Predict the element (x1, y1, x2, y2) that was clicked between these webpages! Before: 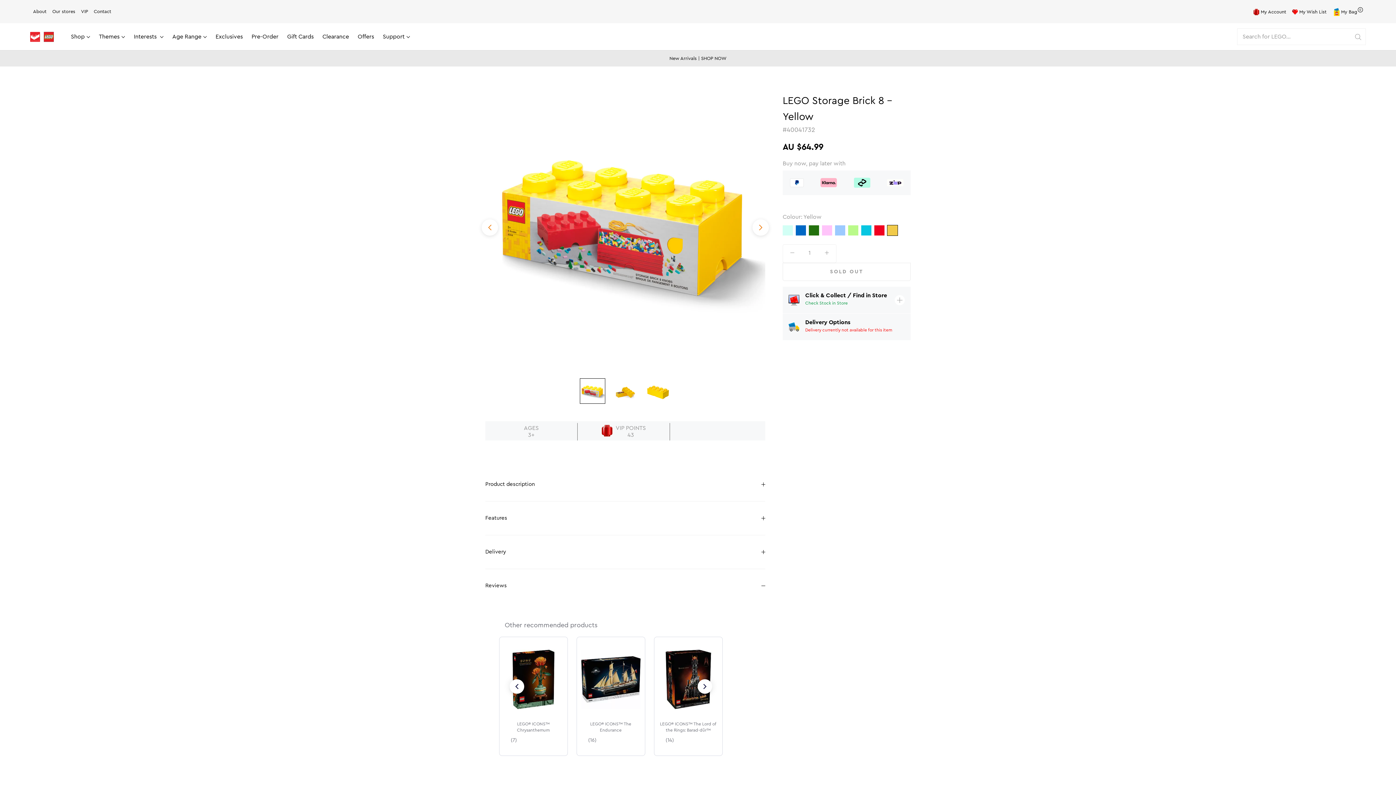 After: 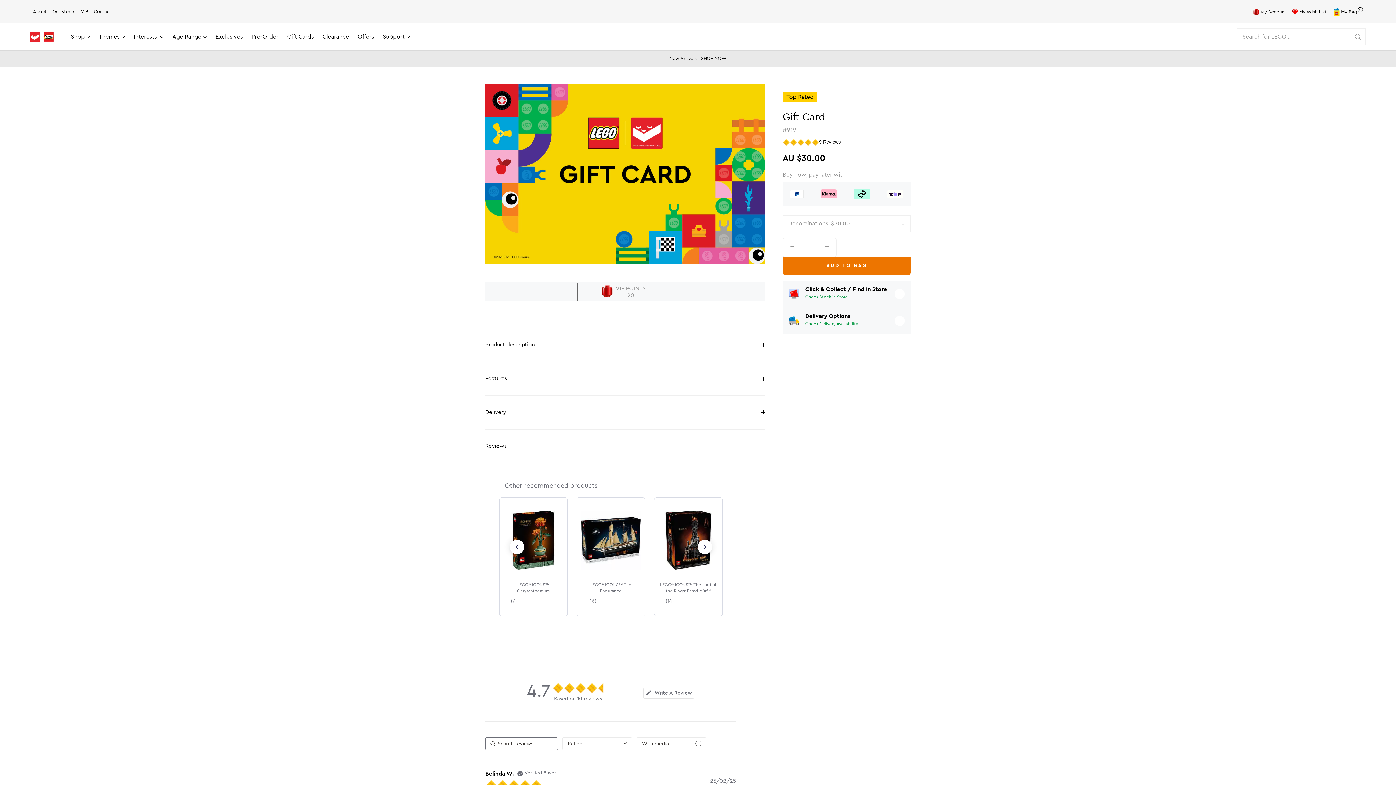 Action: bbox: (287, 33, 313, 39) label: Gift Cards